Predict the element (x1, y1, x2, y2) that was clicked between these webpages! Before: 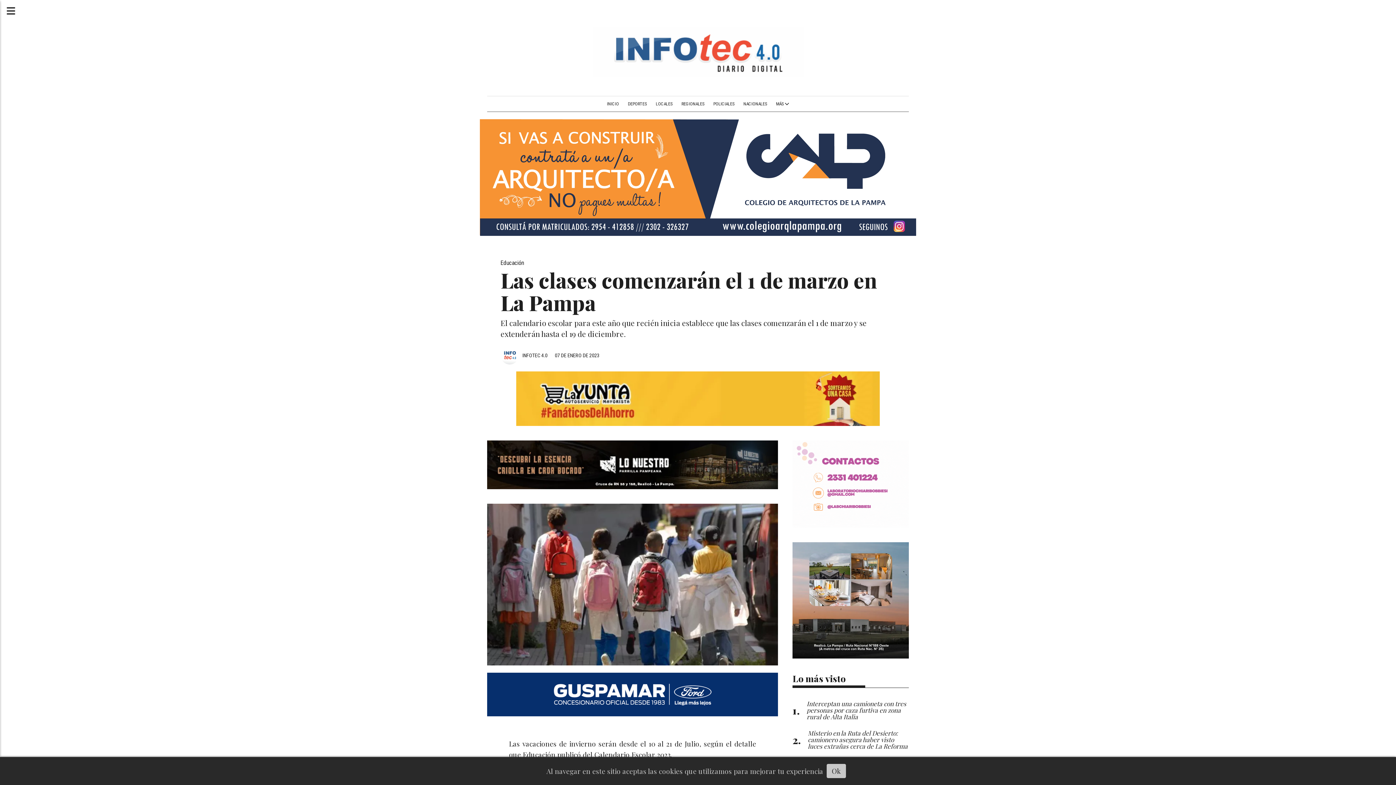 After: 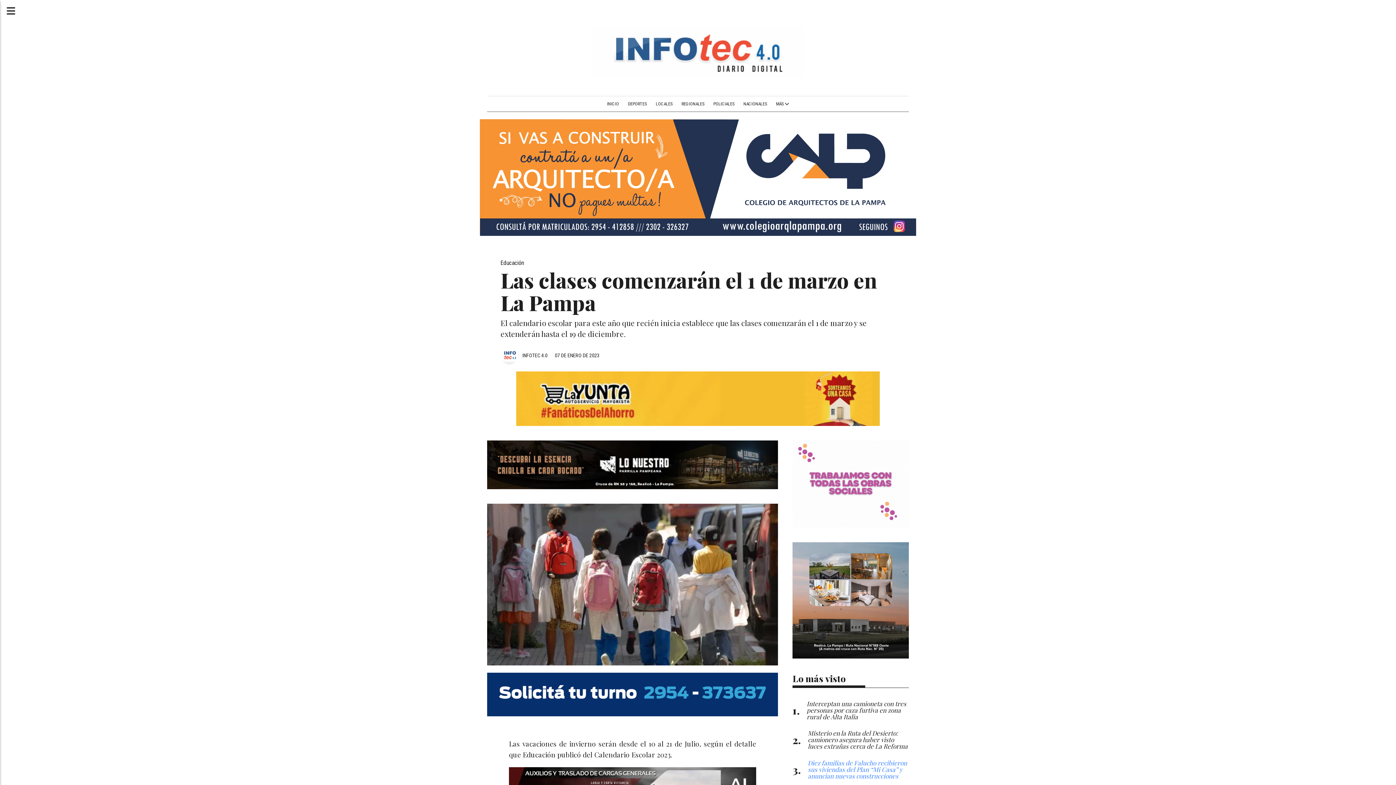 Action: label: Ok bbox: (826, 764, 846, 778)